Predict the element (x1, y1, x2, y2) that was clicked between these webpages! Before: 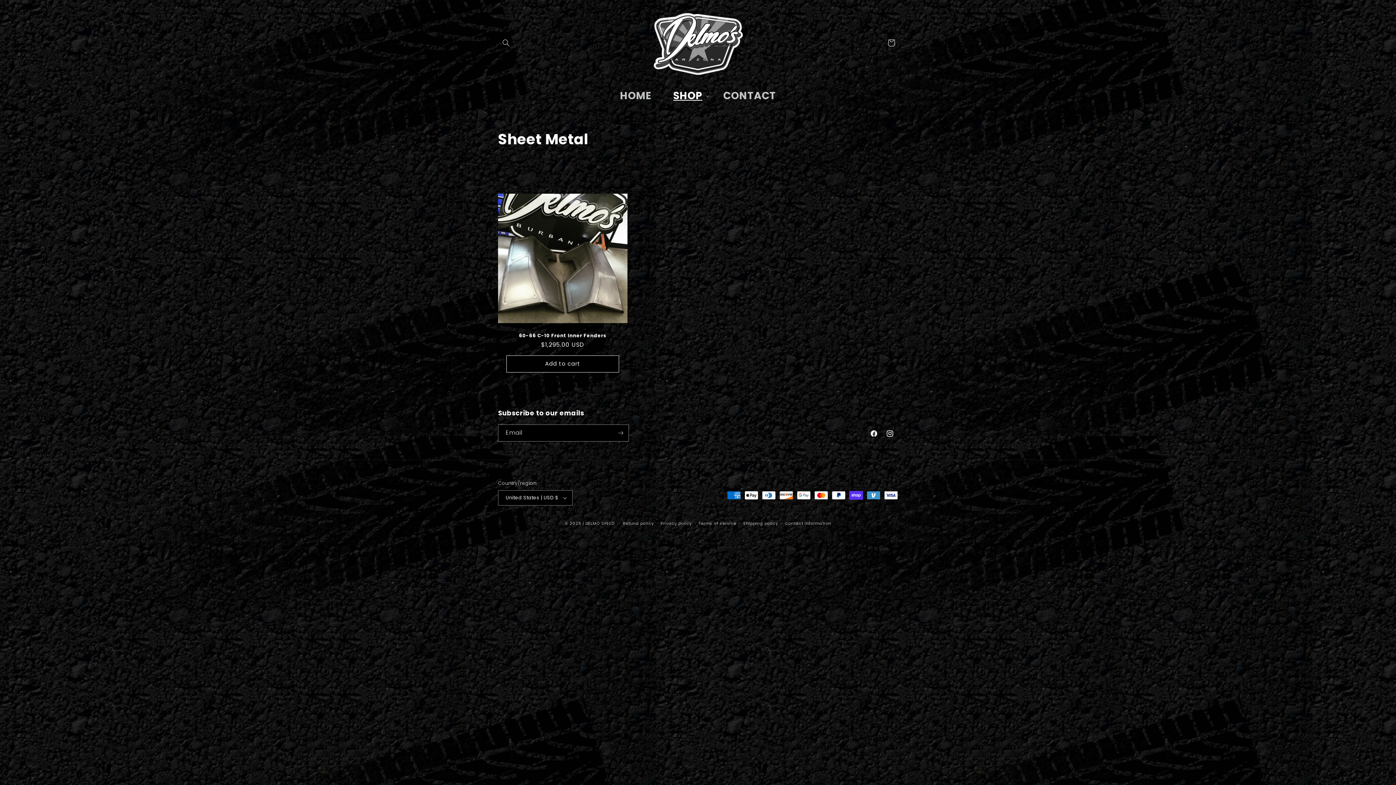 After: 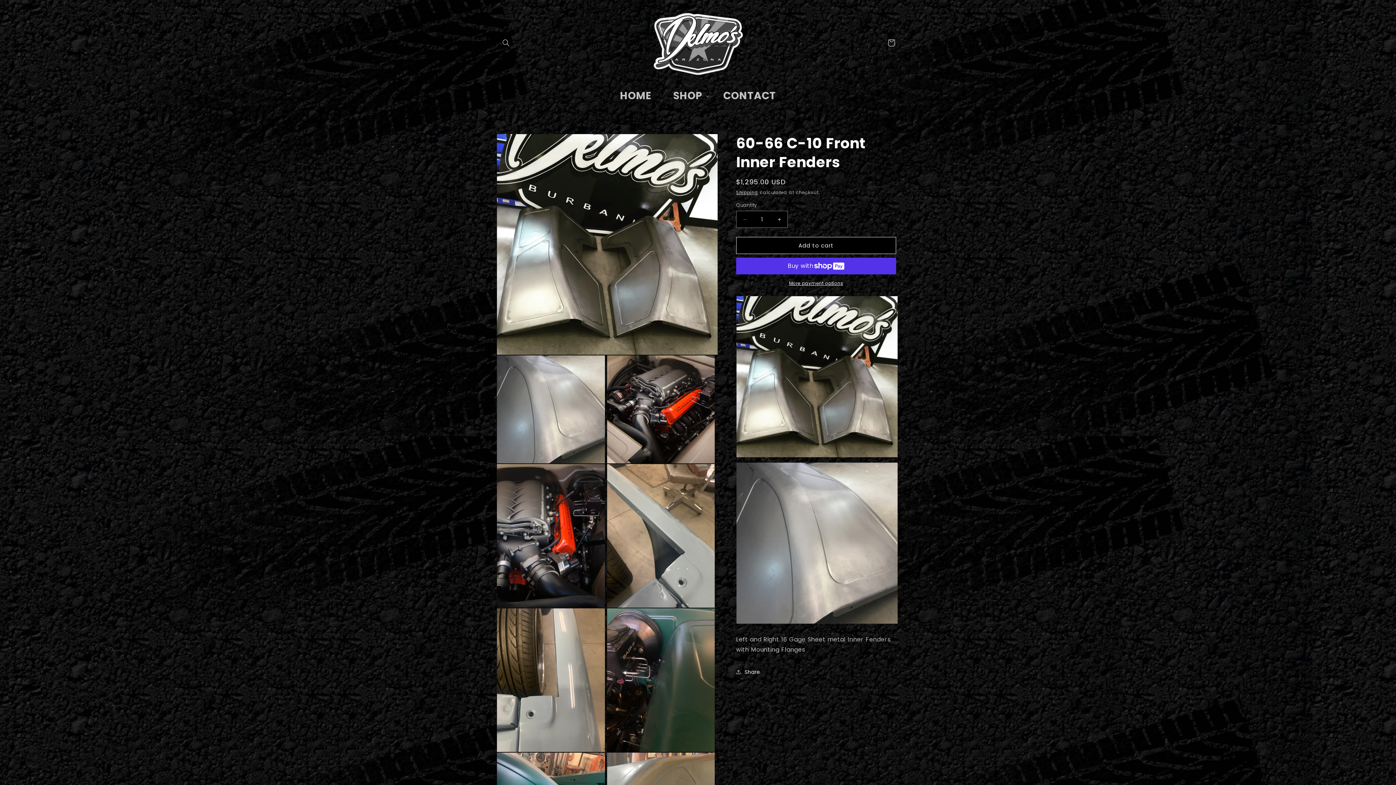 Action: label: 60-66 C-10 Front Inner Fenders bbox: (505, 333, 620, 338)